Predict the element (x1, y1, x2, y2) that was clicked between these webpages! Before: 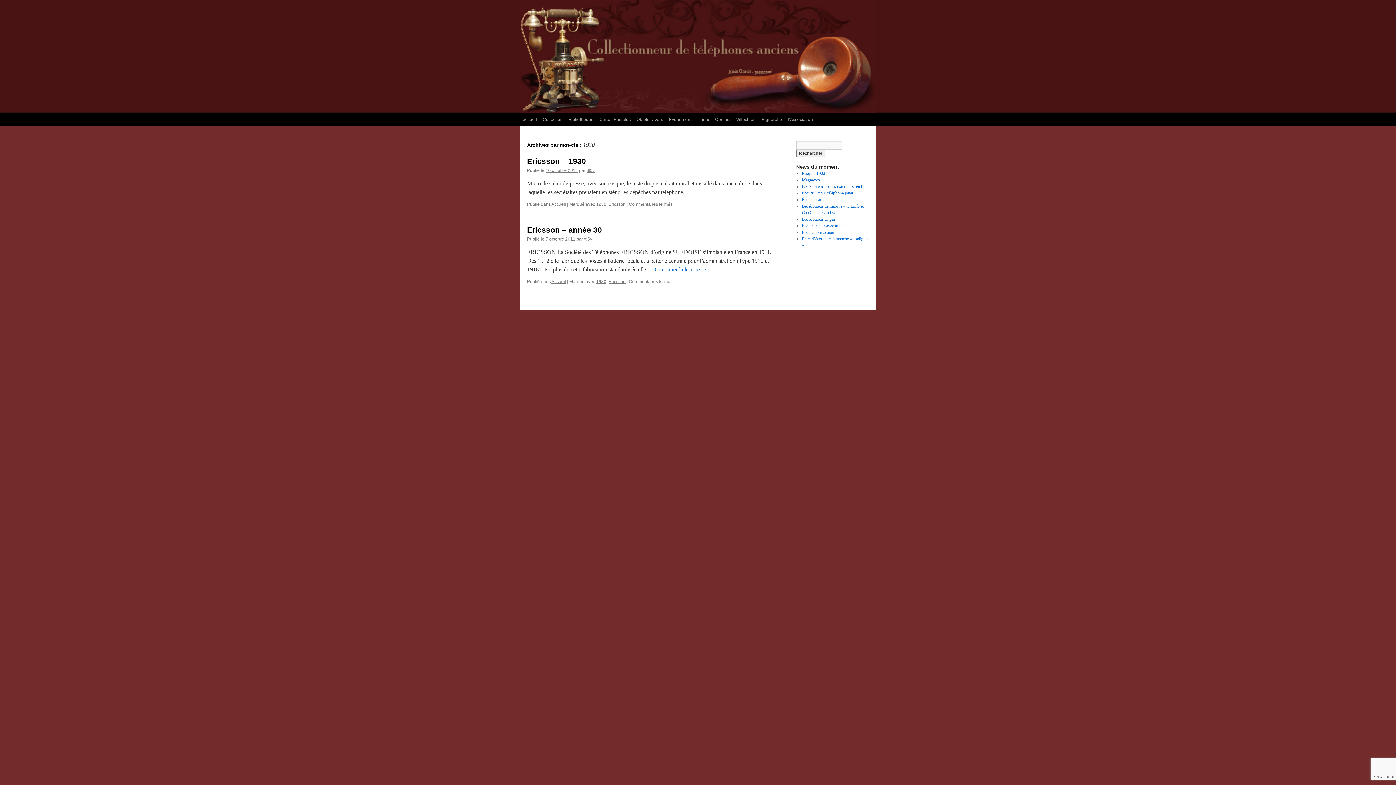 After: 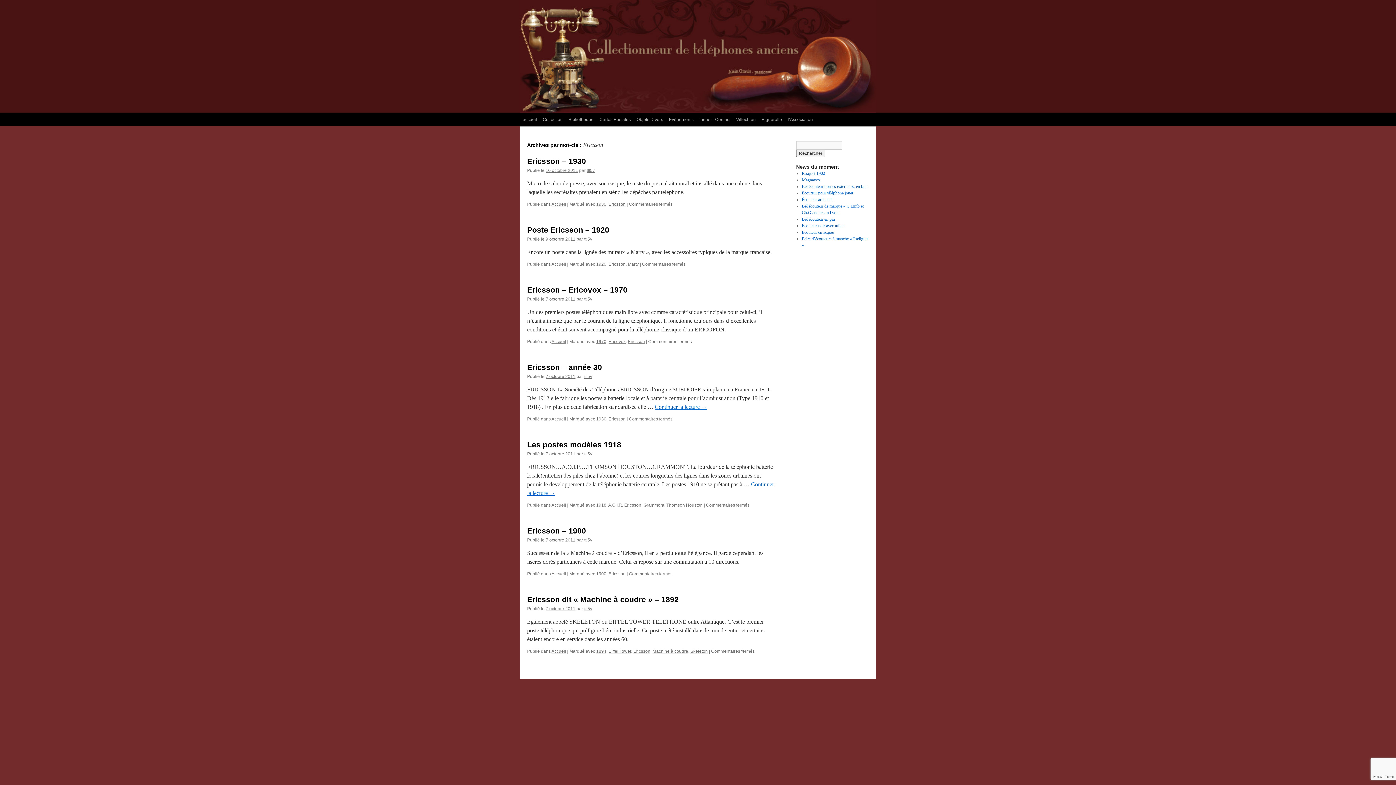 Action: label: Ericsson bbox: (608, 201, 625, 206)